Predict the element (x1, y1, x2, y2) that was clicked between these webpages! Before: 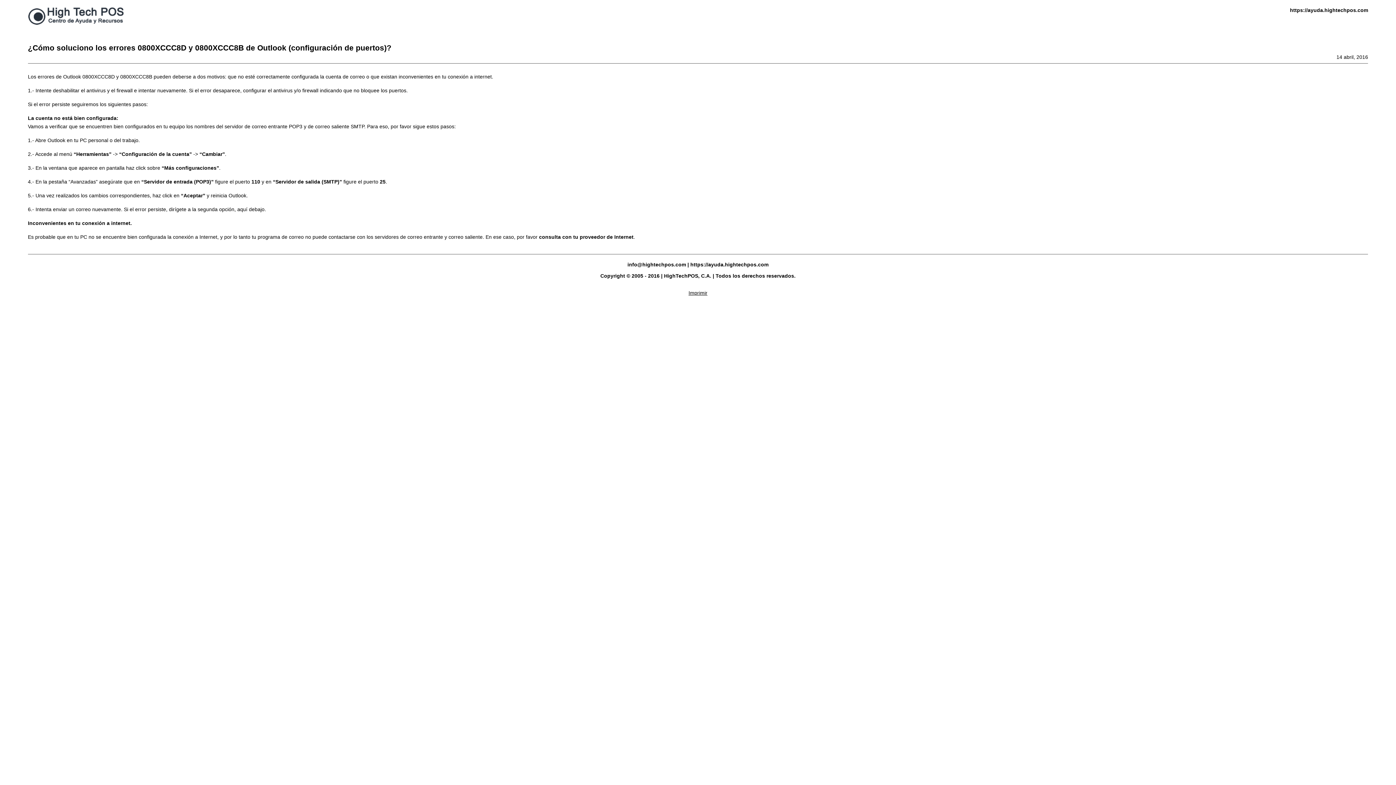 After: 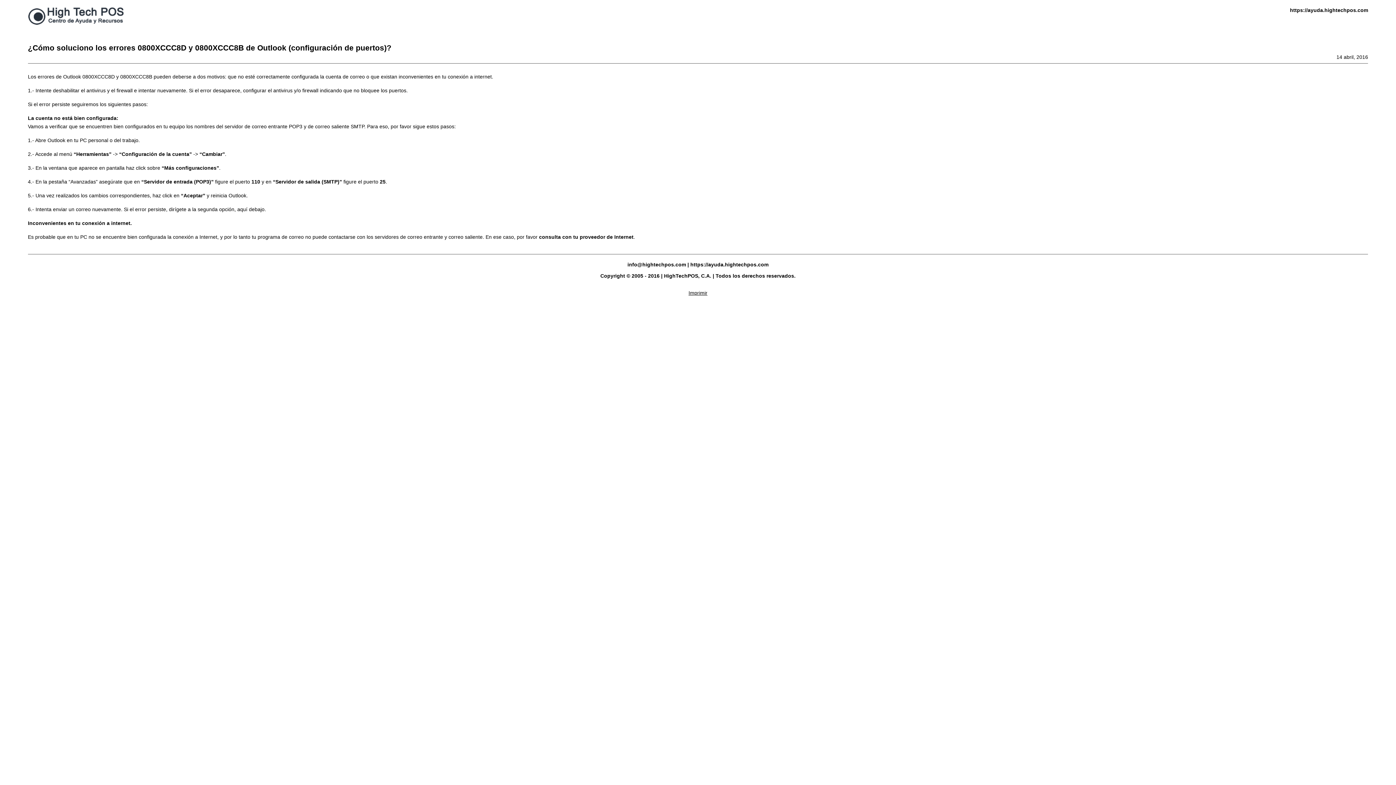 Action: label: Imprimir bbox: (688, 290, 707, 296)